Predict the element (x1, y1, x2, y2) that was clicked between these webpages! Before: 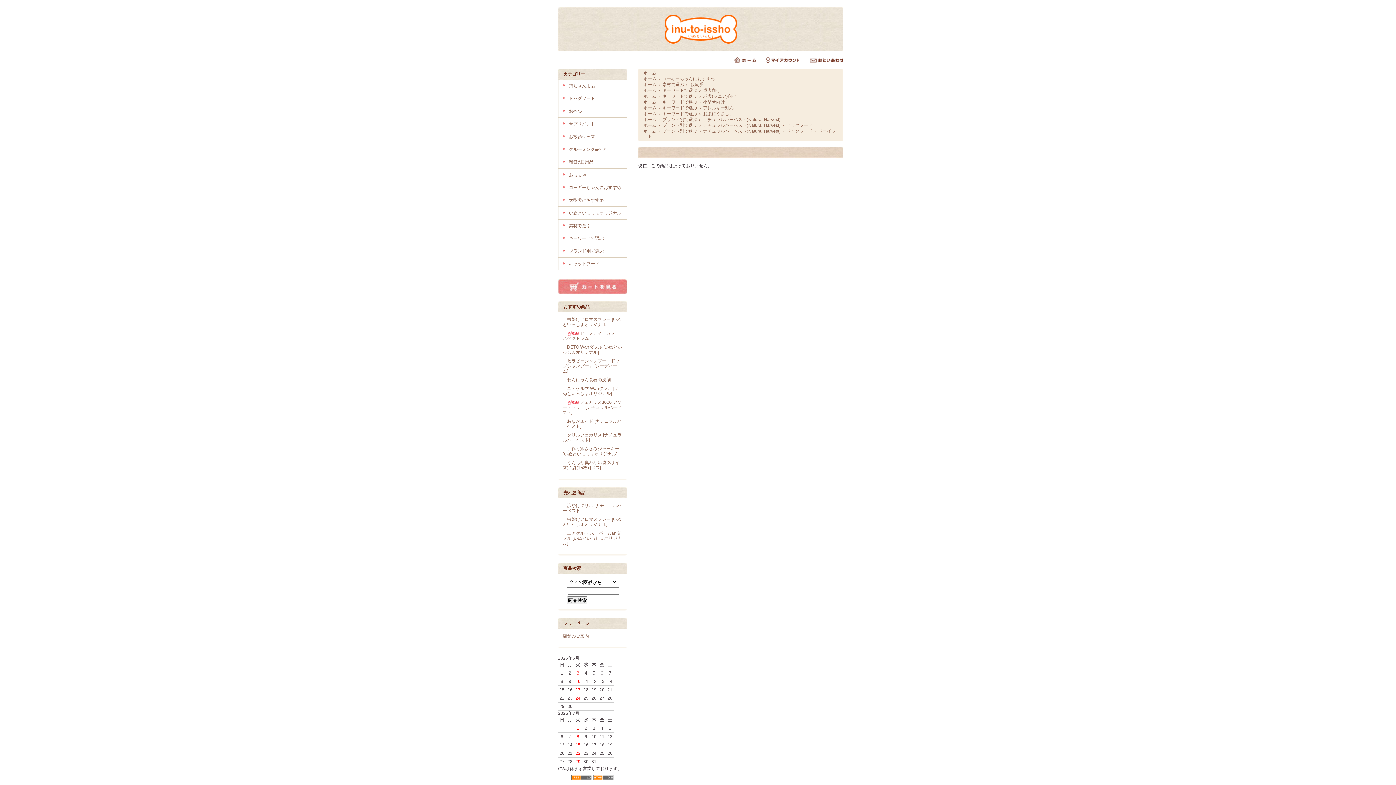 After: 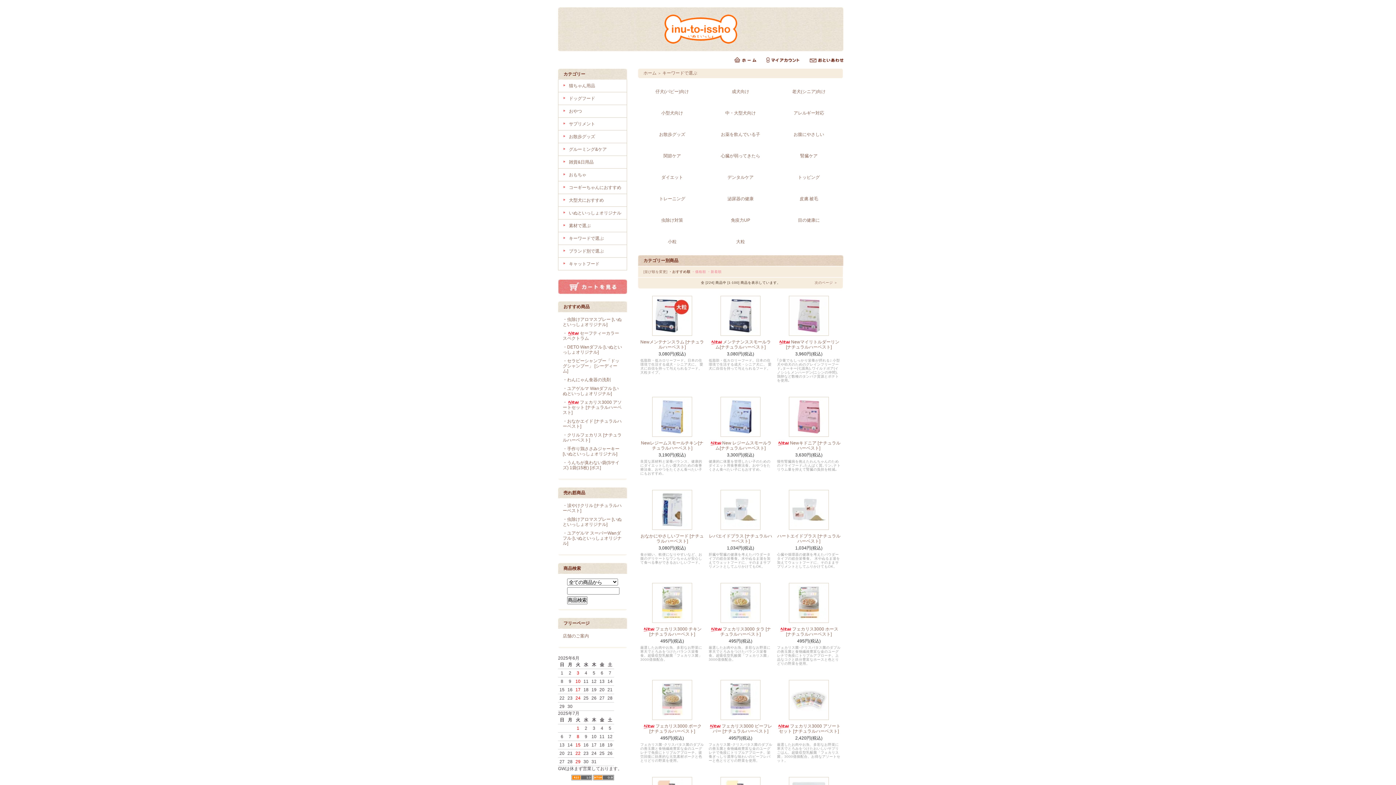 Action: bbox: (662, 99, 697, 104) label: キーワードで選ぶ